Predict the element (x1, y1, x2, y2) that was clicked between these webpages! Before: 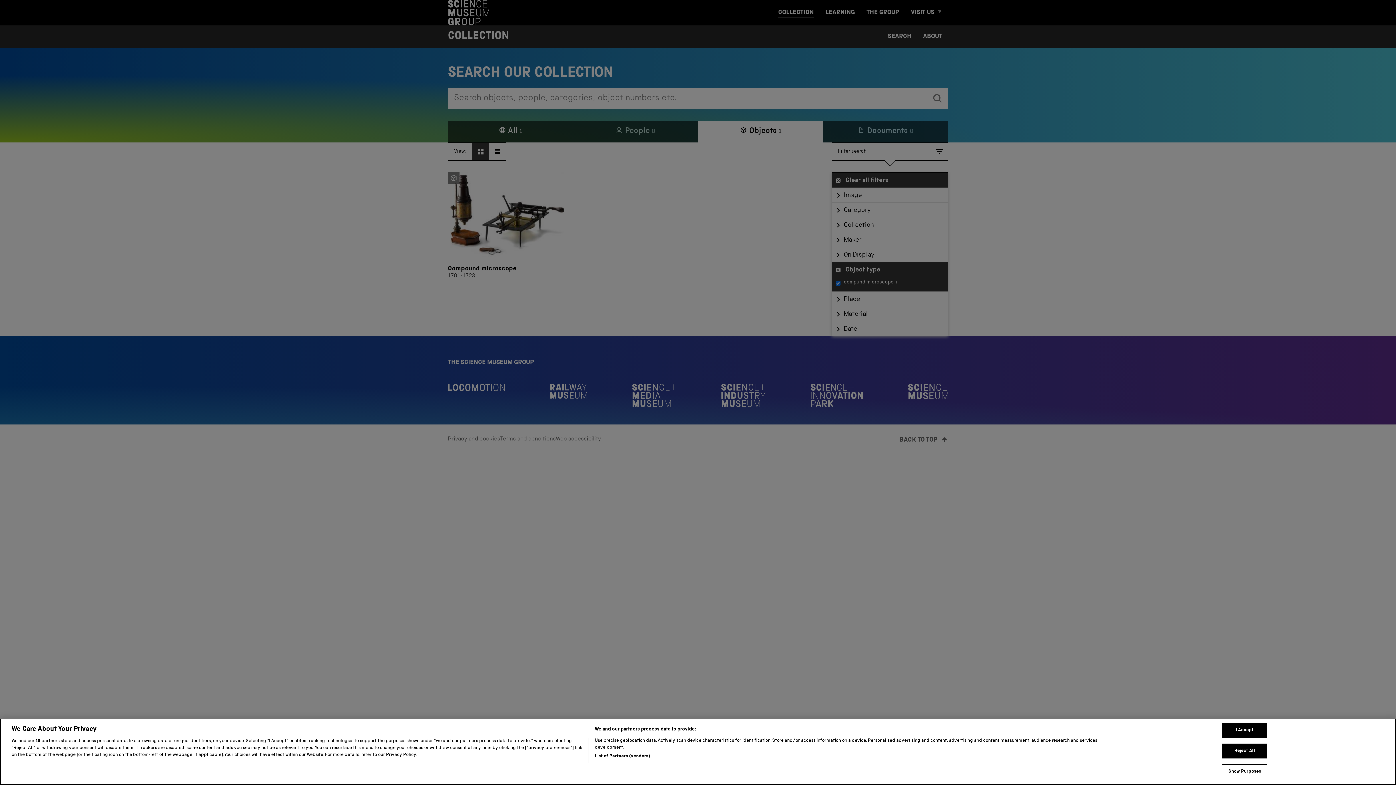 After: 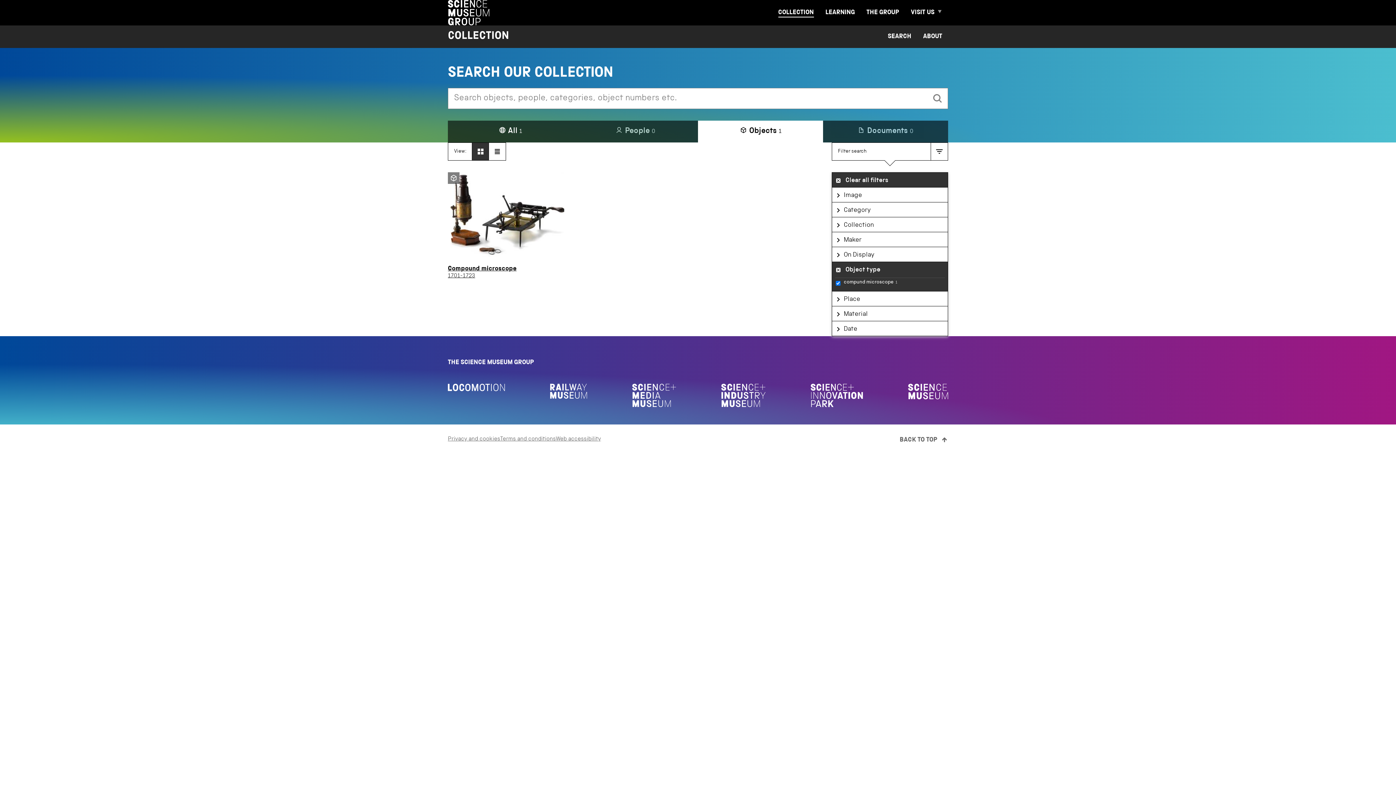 Action: bbox: (1222, 733, 1267, 748) label: I Accept